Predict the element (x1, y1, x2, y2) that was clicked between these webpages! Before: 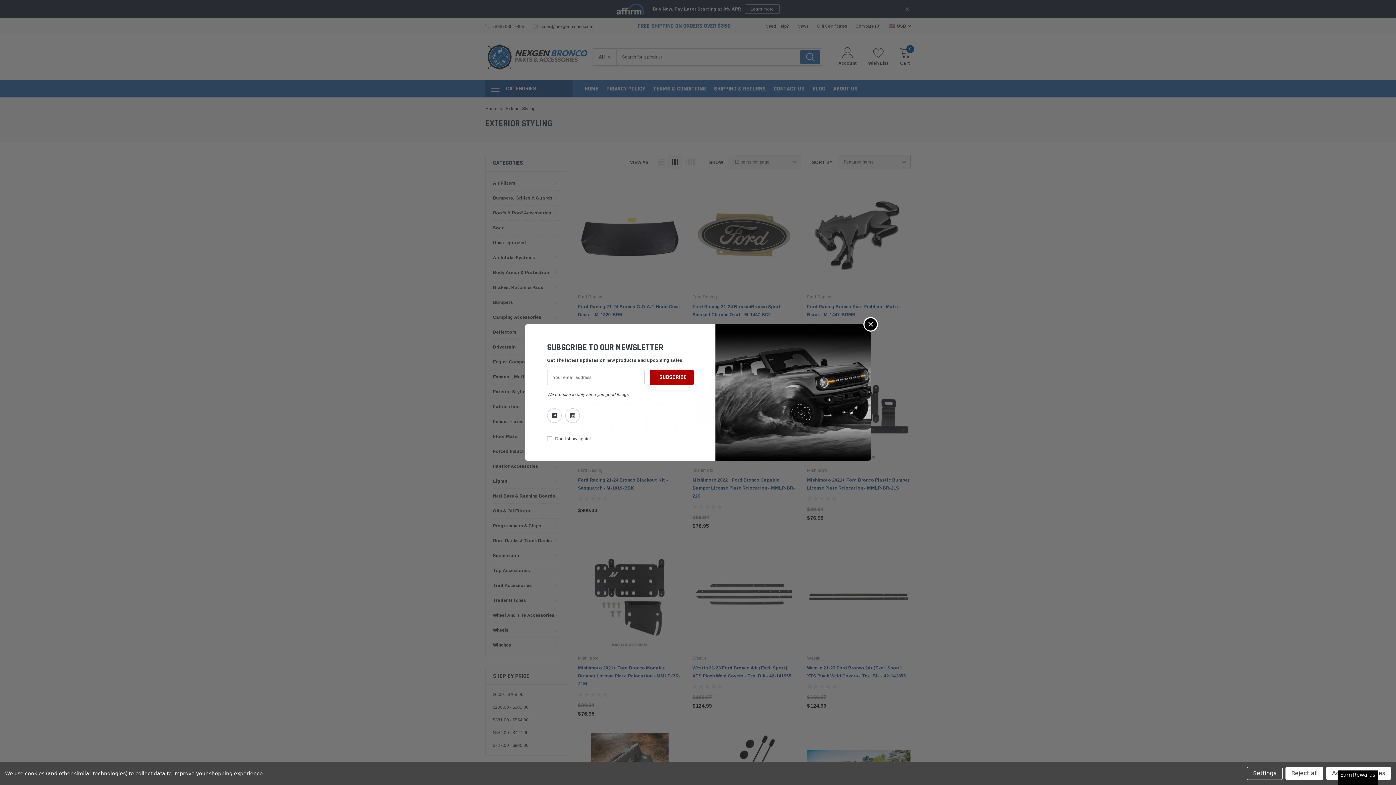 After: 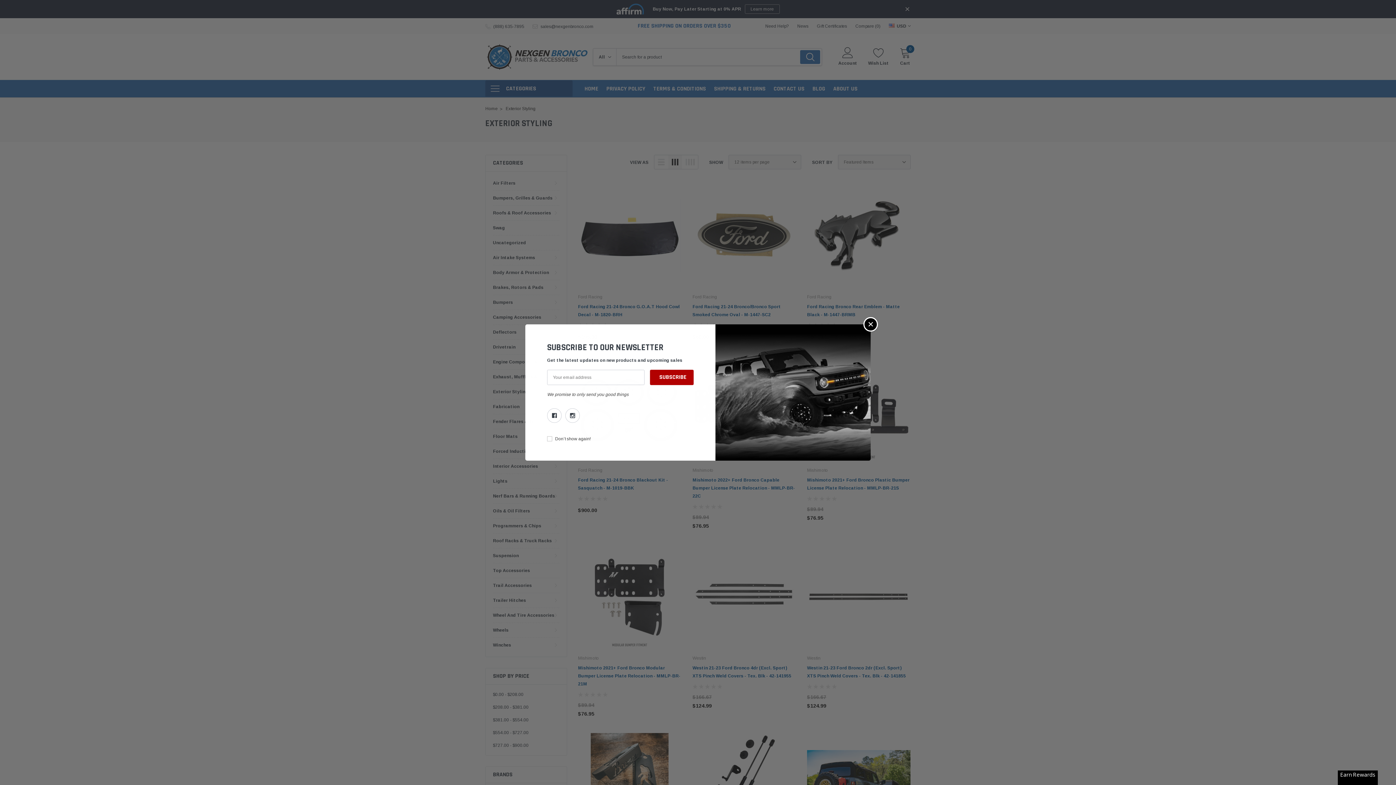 Action: label: Reject all bbox: (1285, 767, 1323, 780)